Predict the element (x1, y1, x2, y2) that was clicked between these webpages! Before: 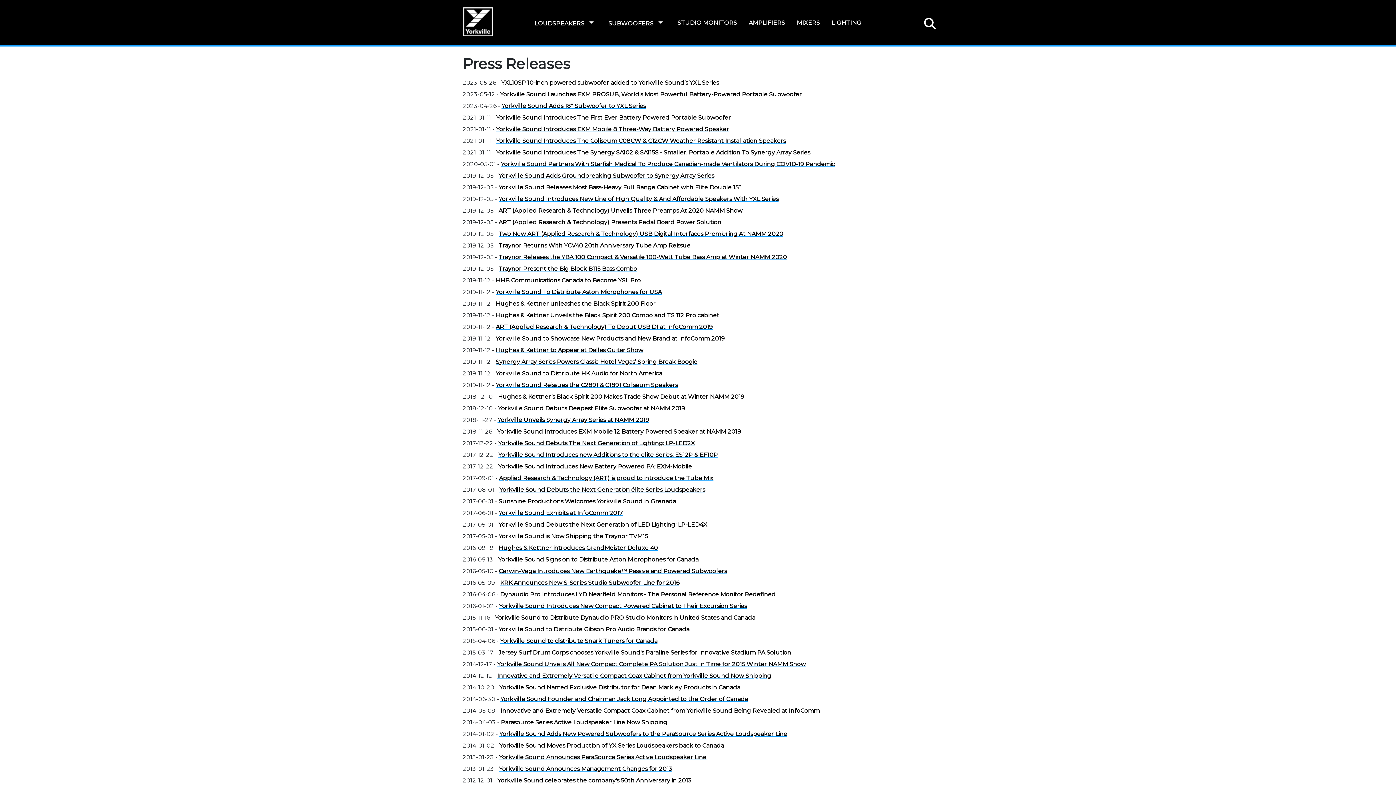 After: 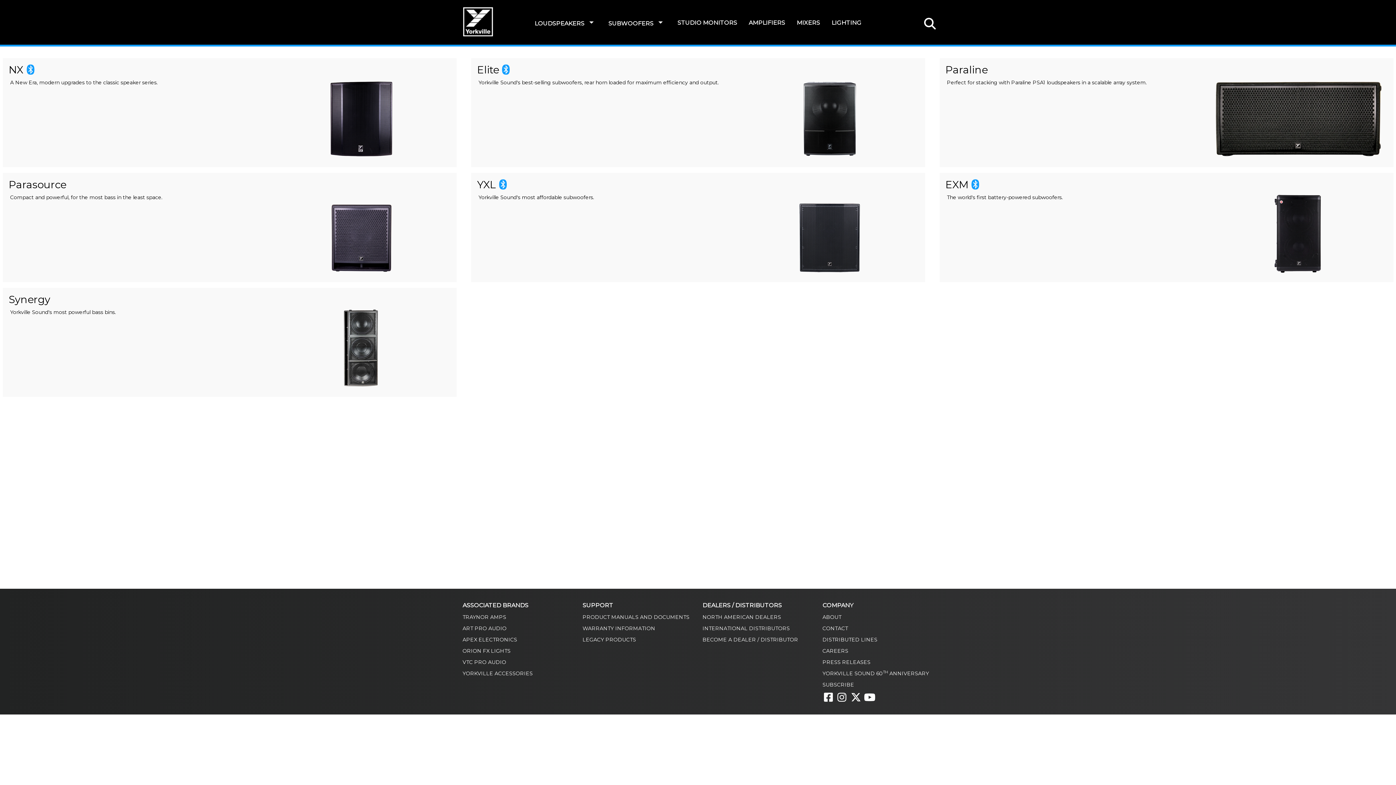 Action: label: SUBWOOFERS bbox: (608, 20, 653, 26)